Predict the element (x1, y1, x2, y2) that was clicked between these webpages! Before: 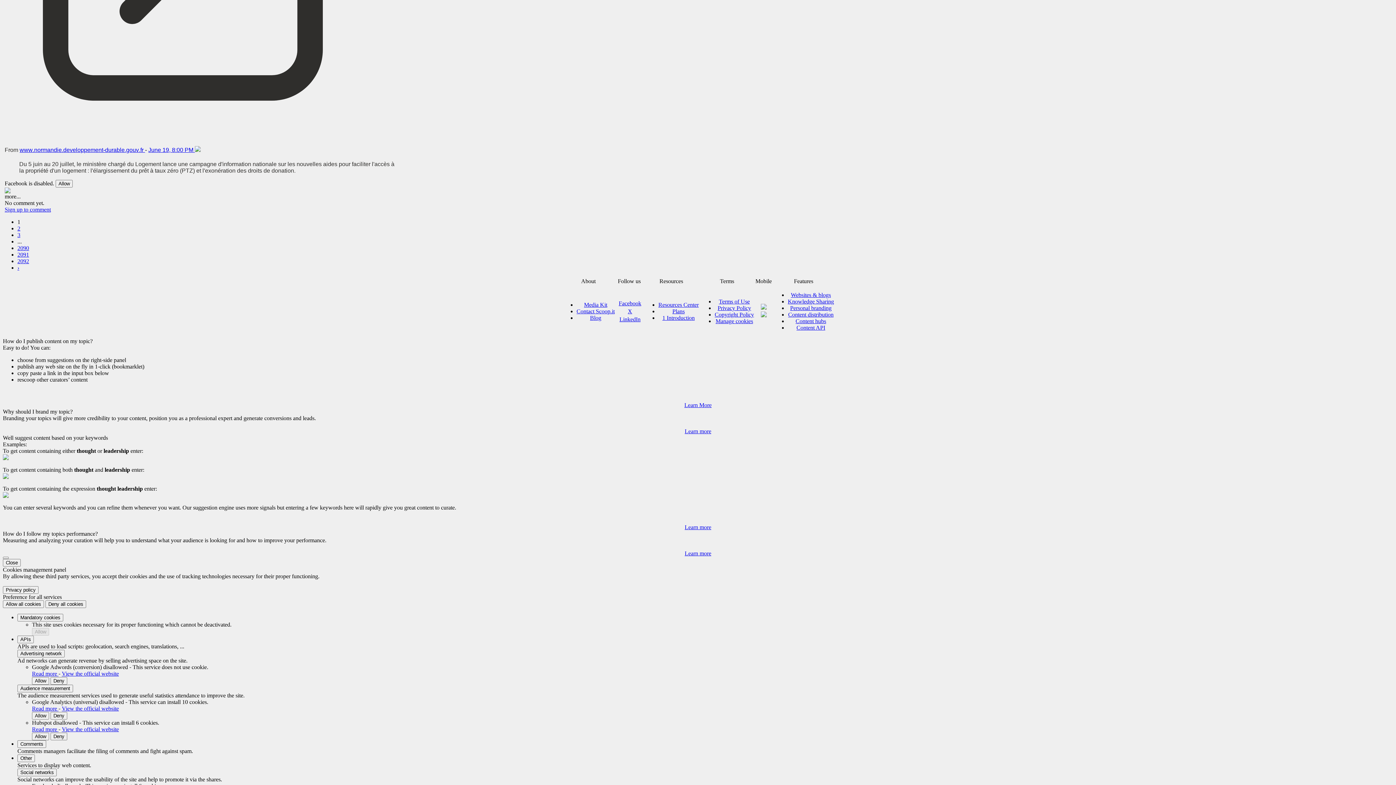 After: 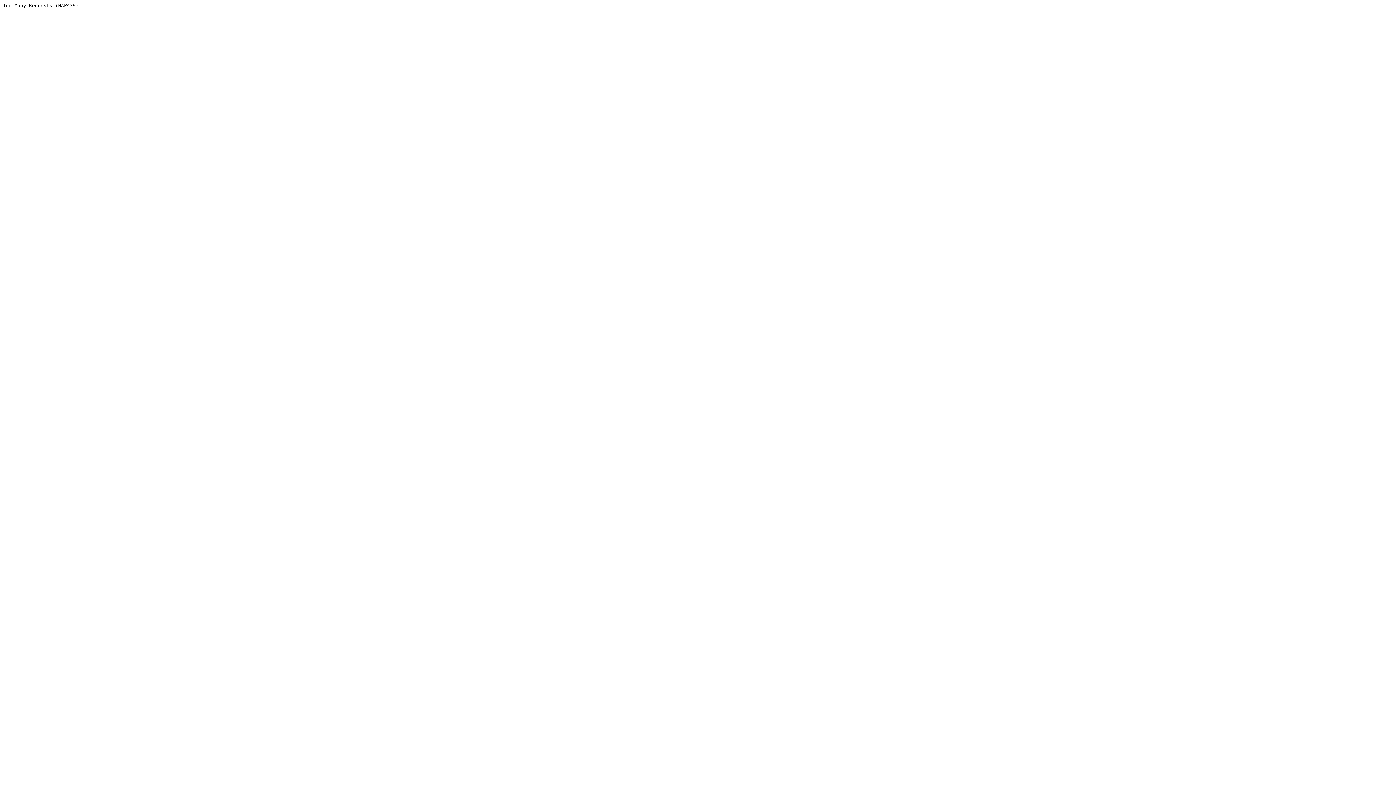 Action: bbox: (788, 298, 834, 304) label: Knowledge Sharing